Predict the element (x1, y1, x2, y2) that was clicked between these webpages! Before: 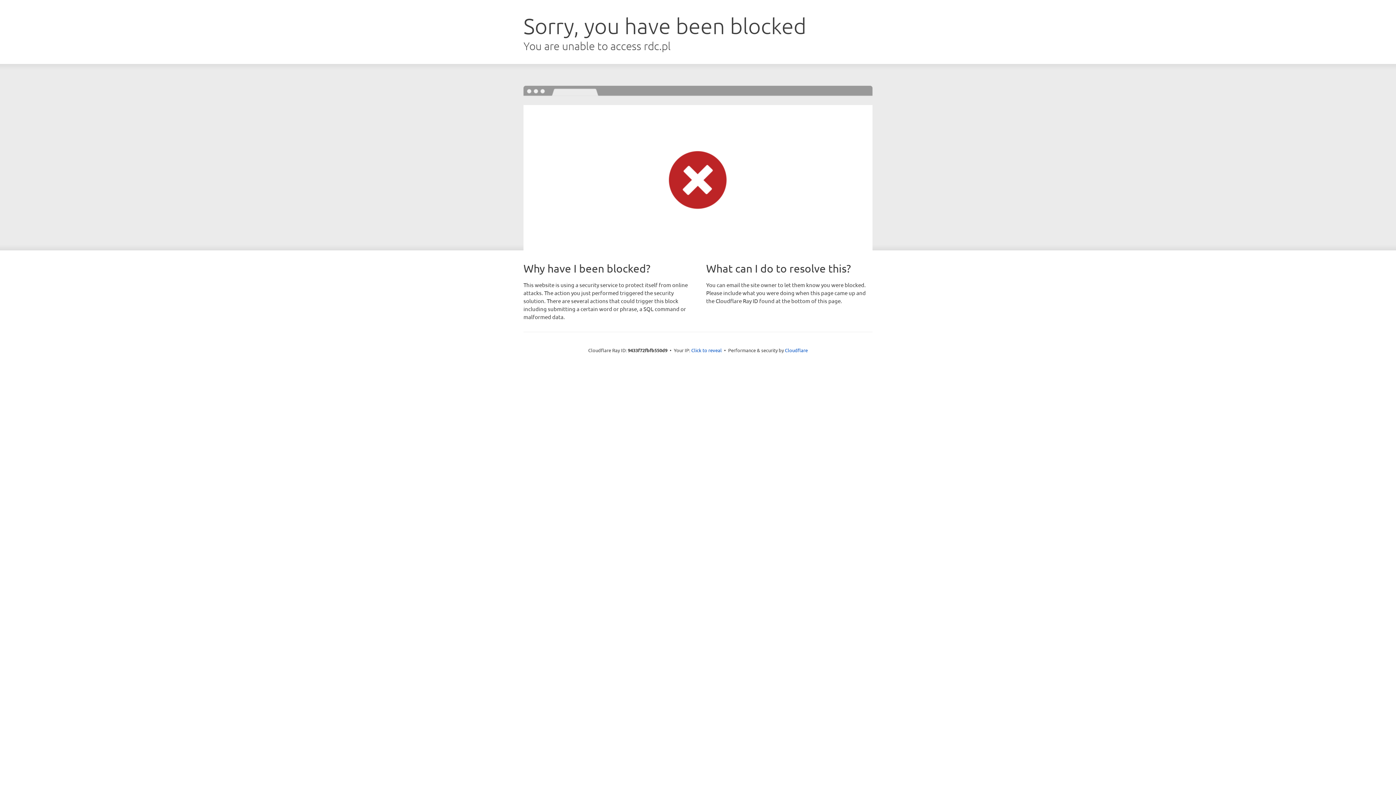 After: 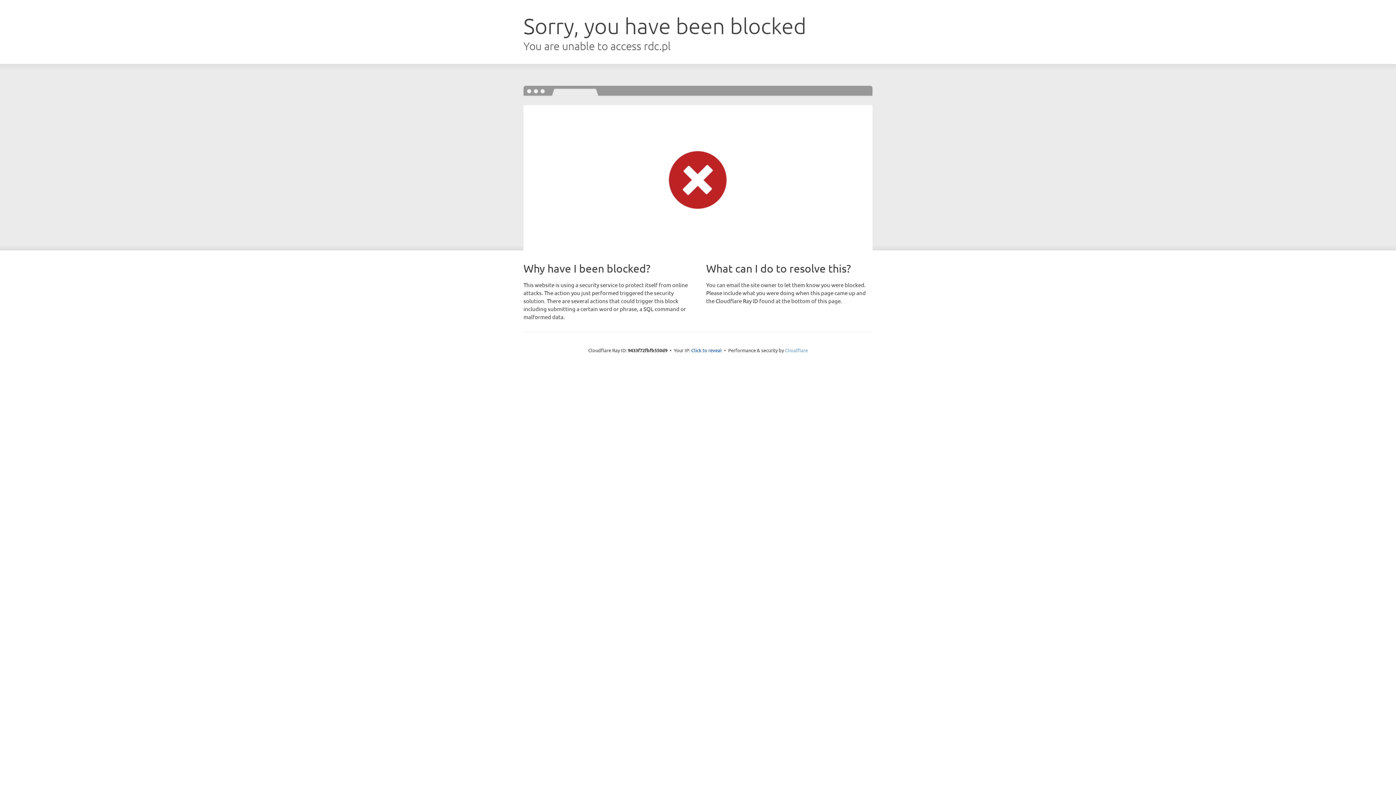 Action: bbox: (785, 347, 808, 353) label: Cloudflare